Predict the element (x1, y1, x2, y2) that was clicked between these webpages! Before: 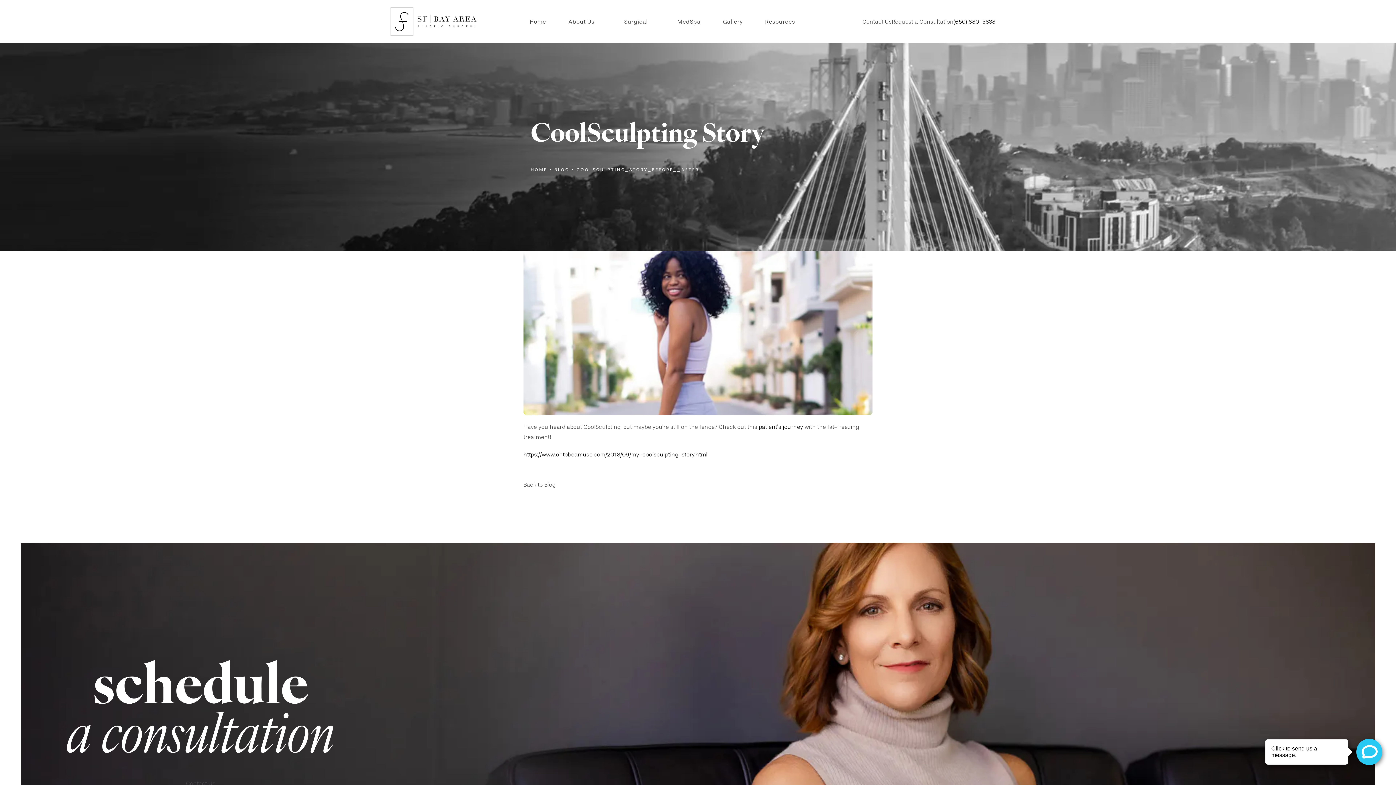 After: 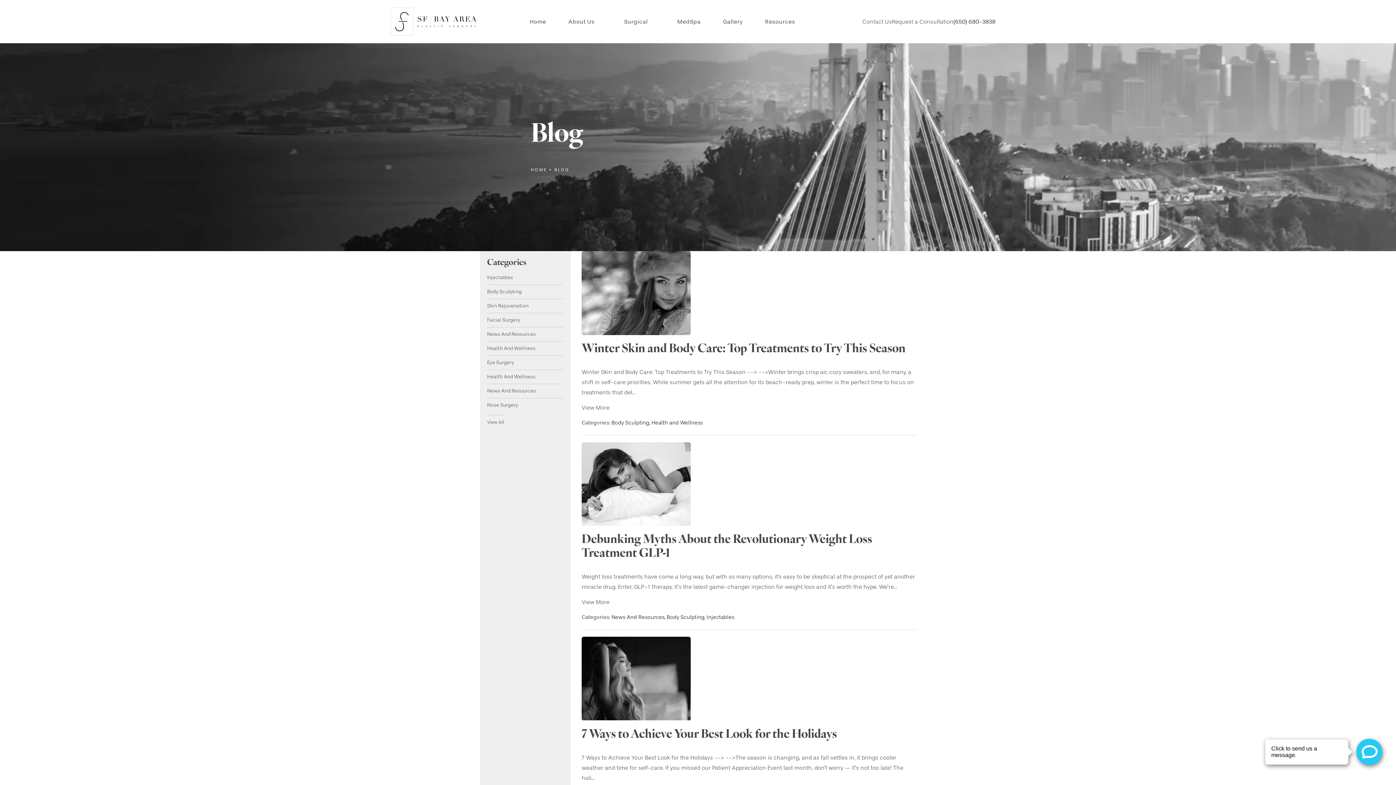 Action: label: Breadcrumbs to help navigate the user bbox: (554, 165, 569, 174)